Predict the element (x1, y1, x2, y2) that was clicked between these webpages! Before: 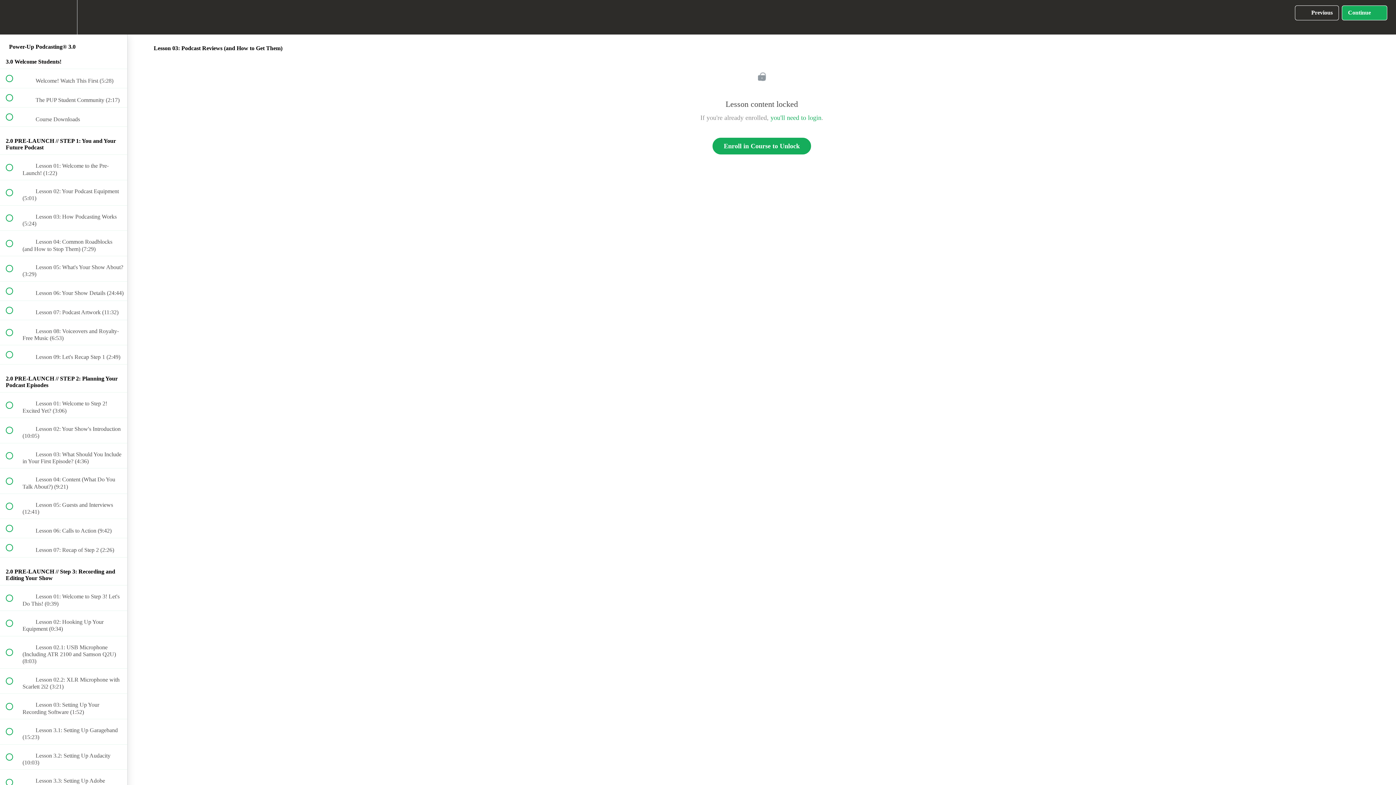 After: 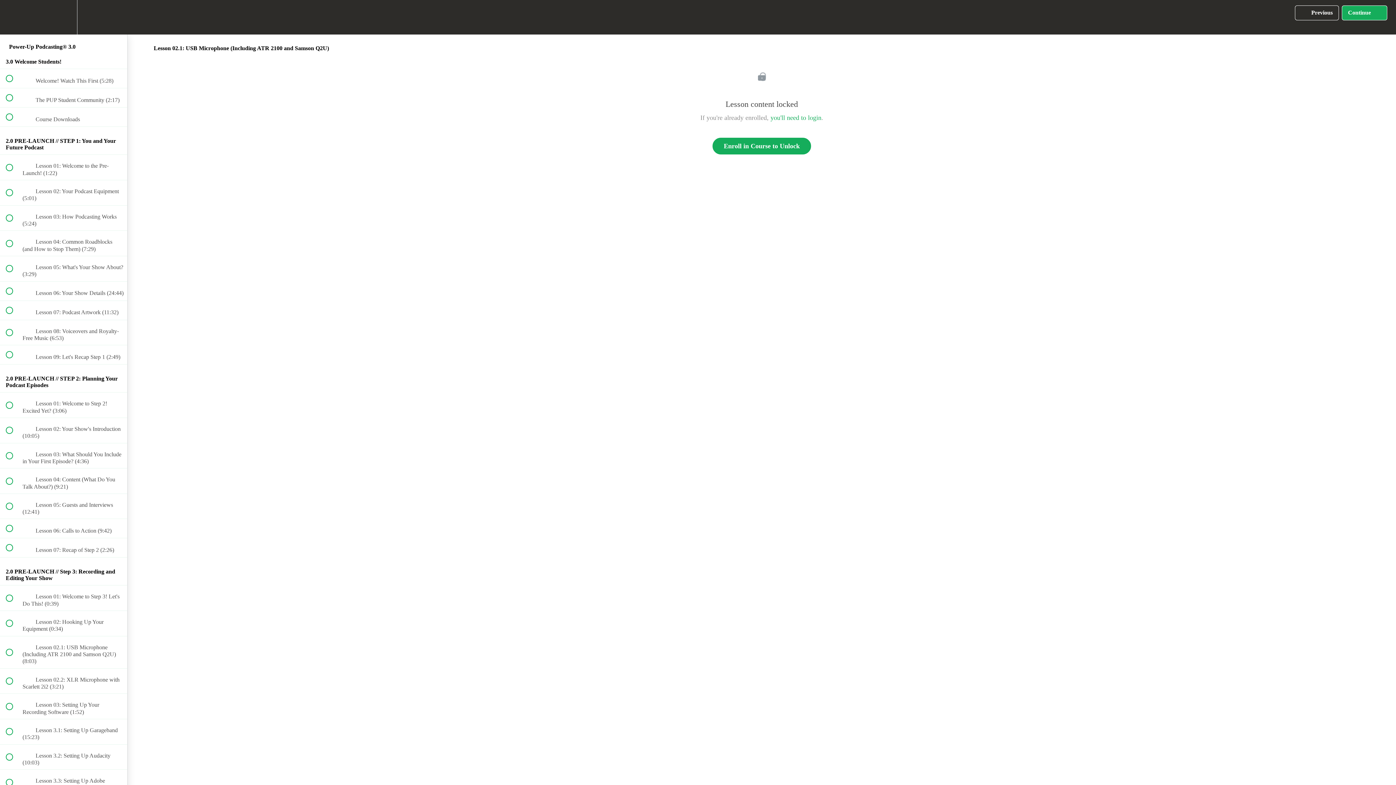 Action: label:  
 Lesson 02.1: USB Microphone (Including ATR 2100 and Samson Q2U) (8:03) bbox: (0, 636, 127, 668)